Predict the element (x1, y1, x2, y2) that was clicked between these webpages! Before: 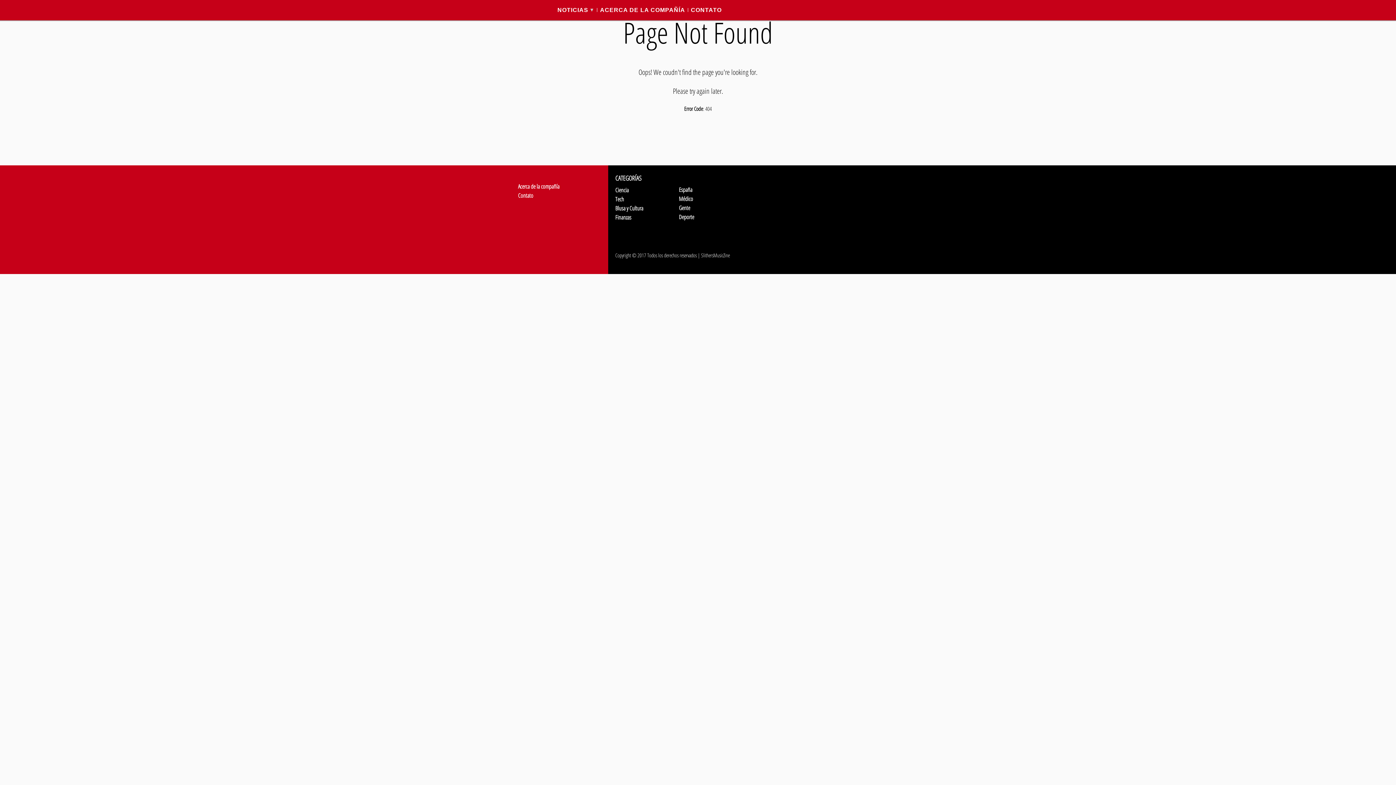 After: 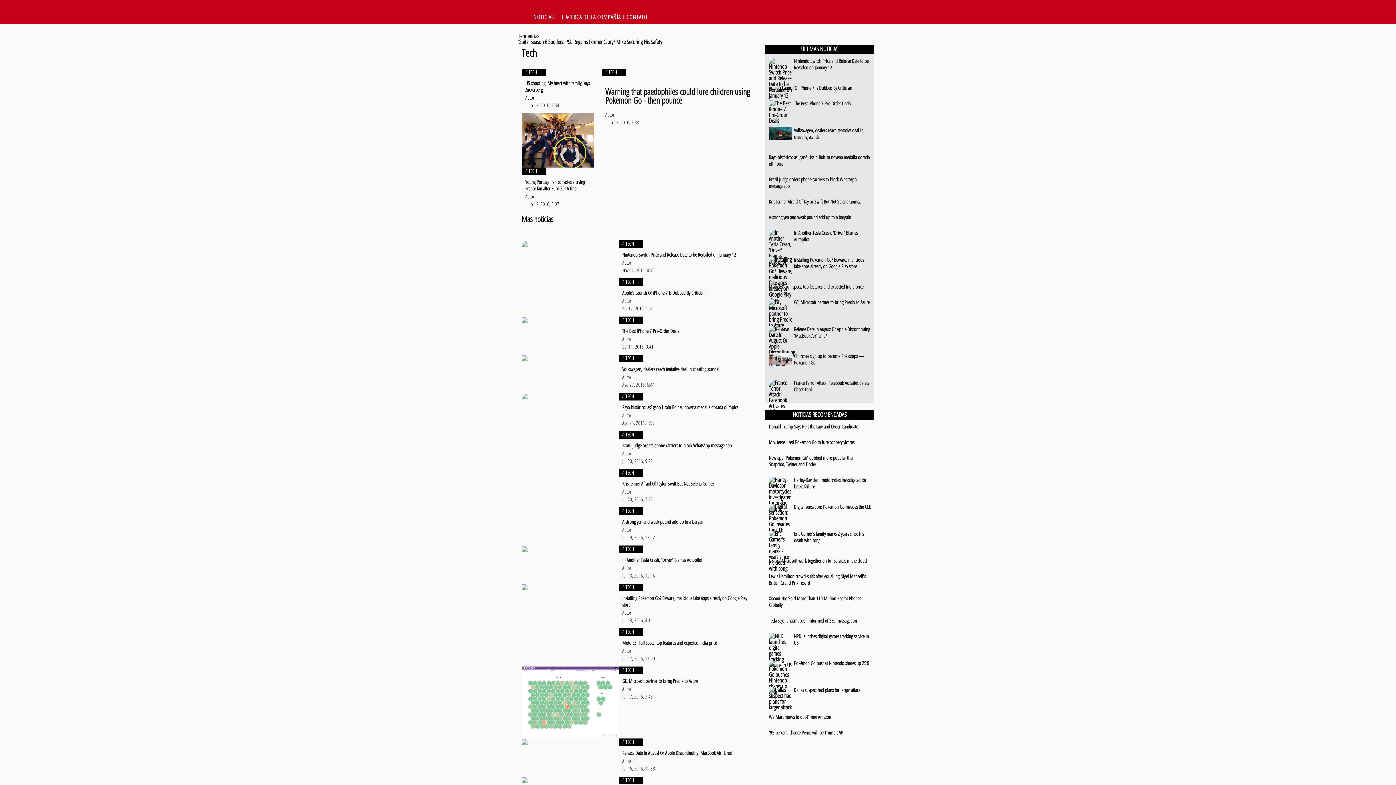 Action: label: Tech bbox: (615, 195, 624, 203)